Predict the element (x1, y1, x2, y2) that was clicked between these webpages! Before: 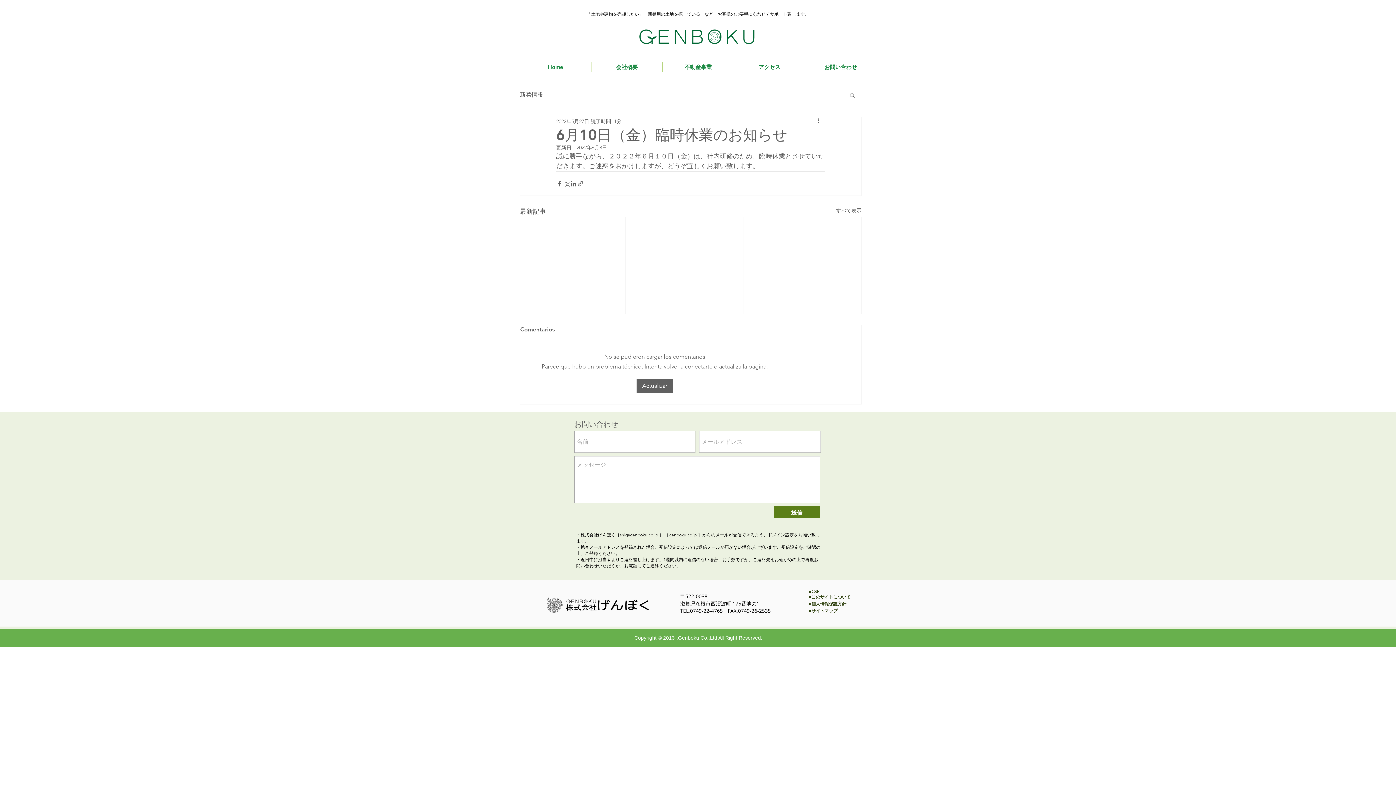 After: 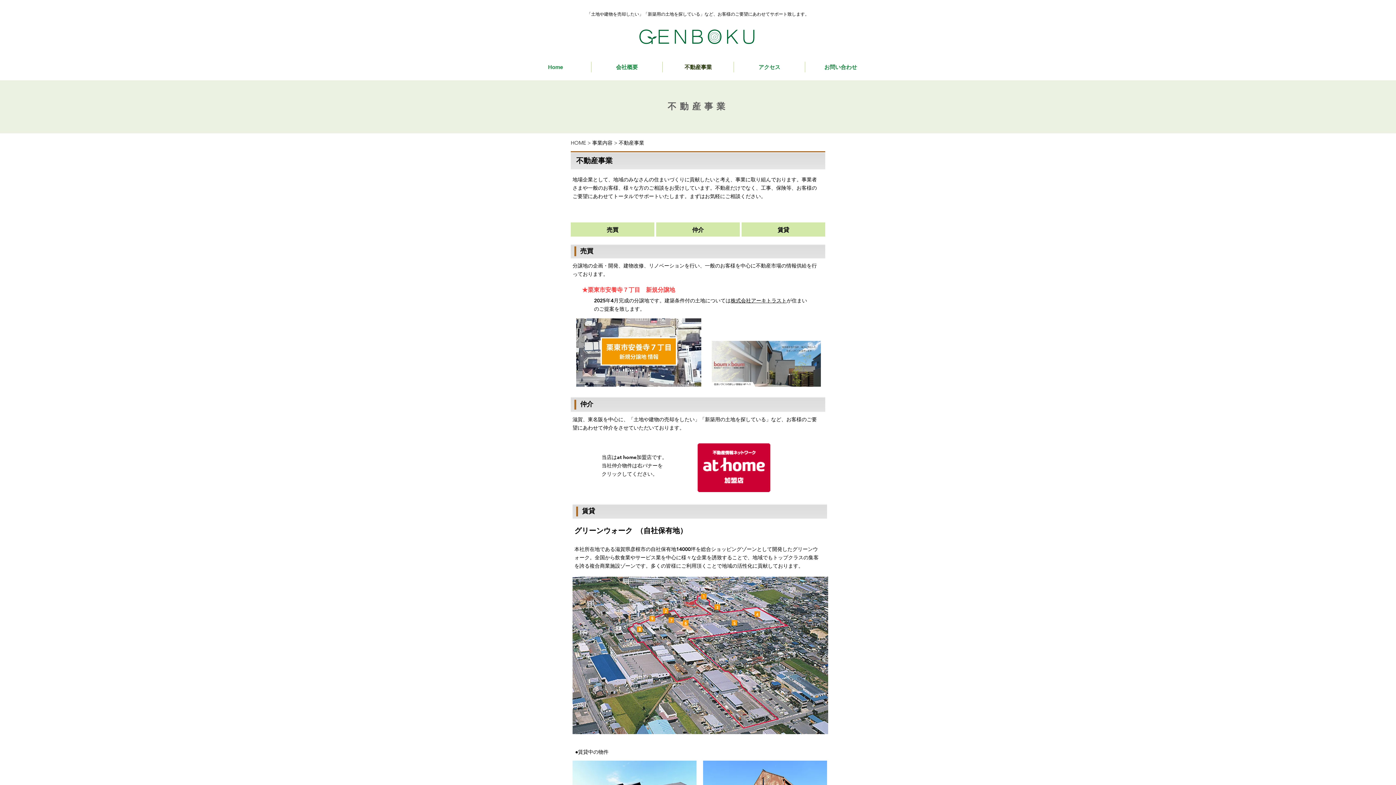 Action: label: 不動産事業 bbox: (662, 61, 733, 72)